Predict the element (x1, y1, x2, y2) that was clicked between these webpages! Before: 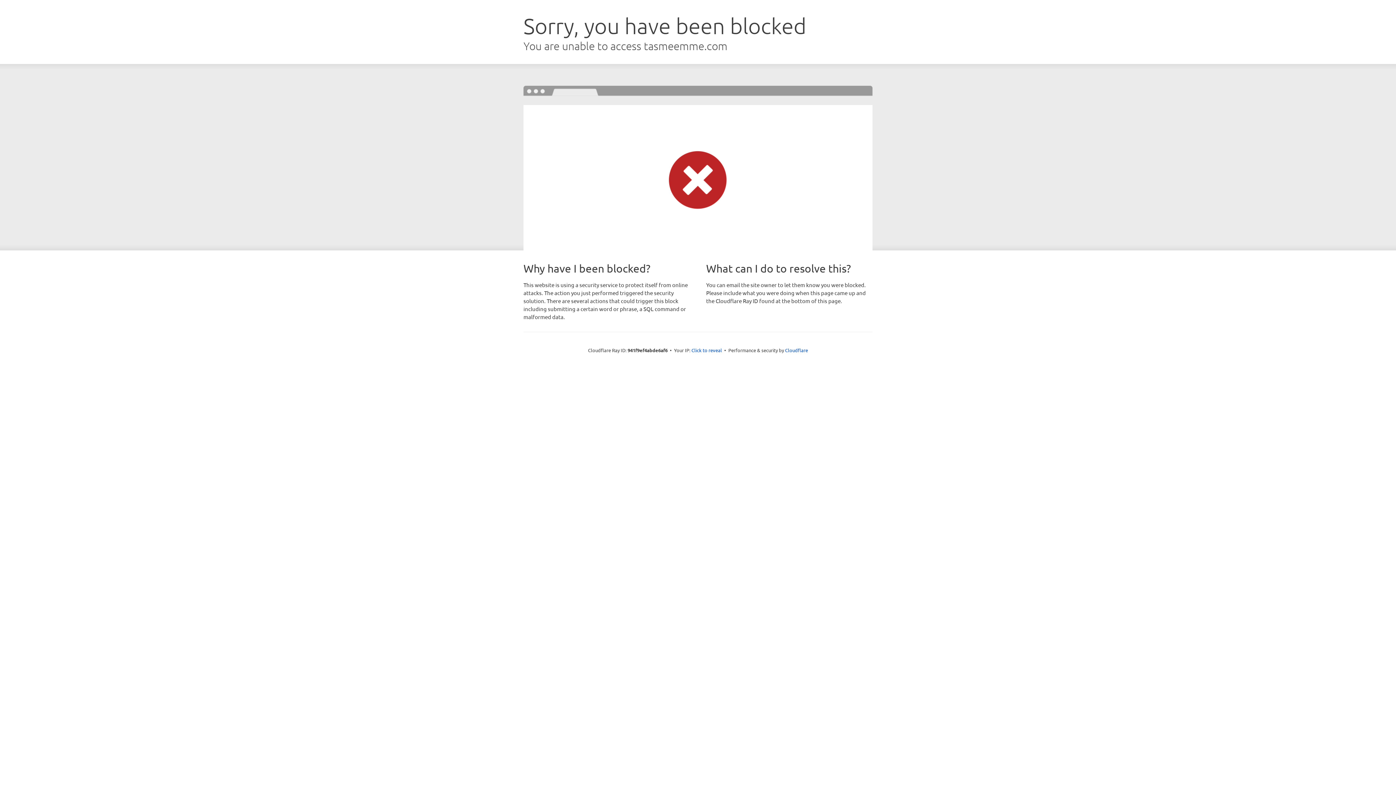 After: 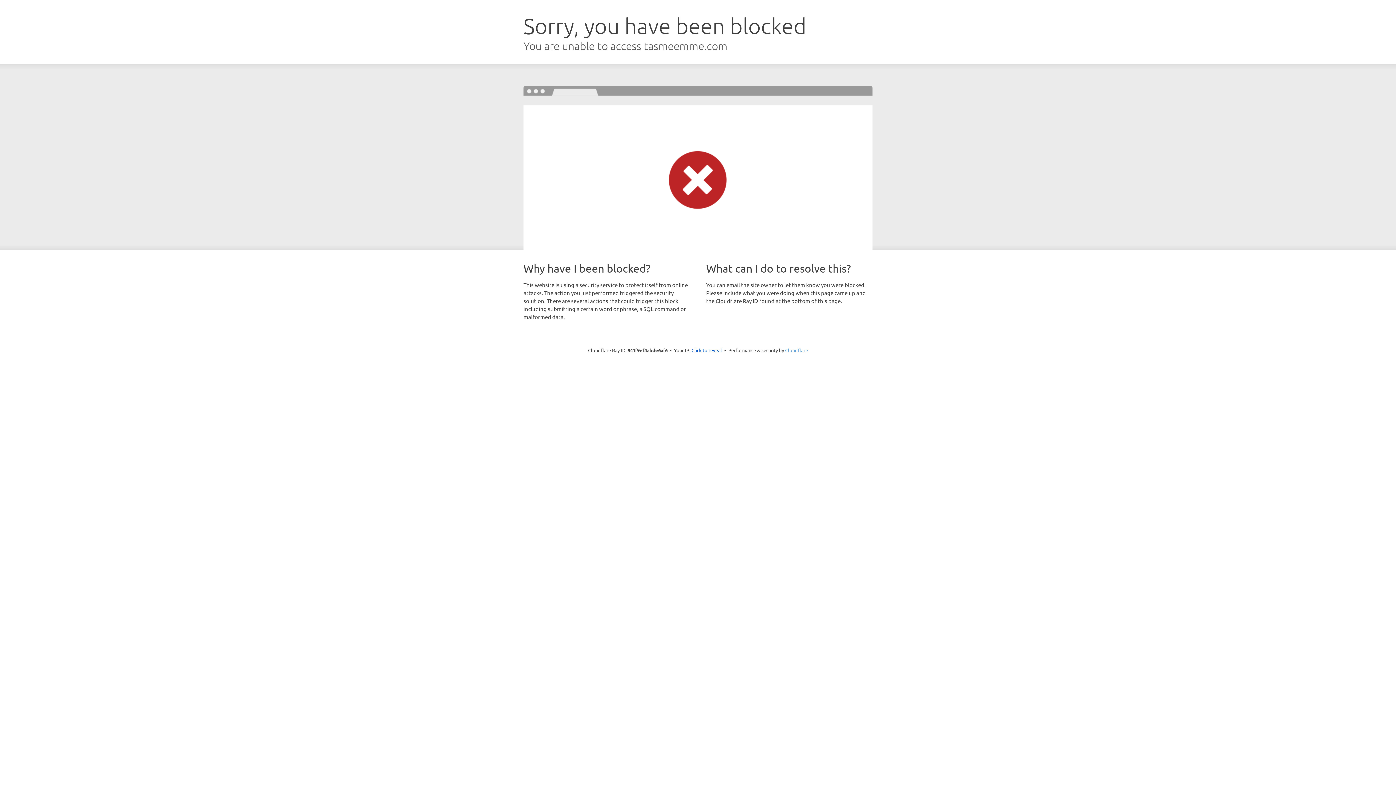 Action: label: Cloudflare bbox: (785, 347, 808, 353)